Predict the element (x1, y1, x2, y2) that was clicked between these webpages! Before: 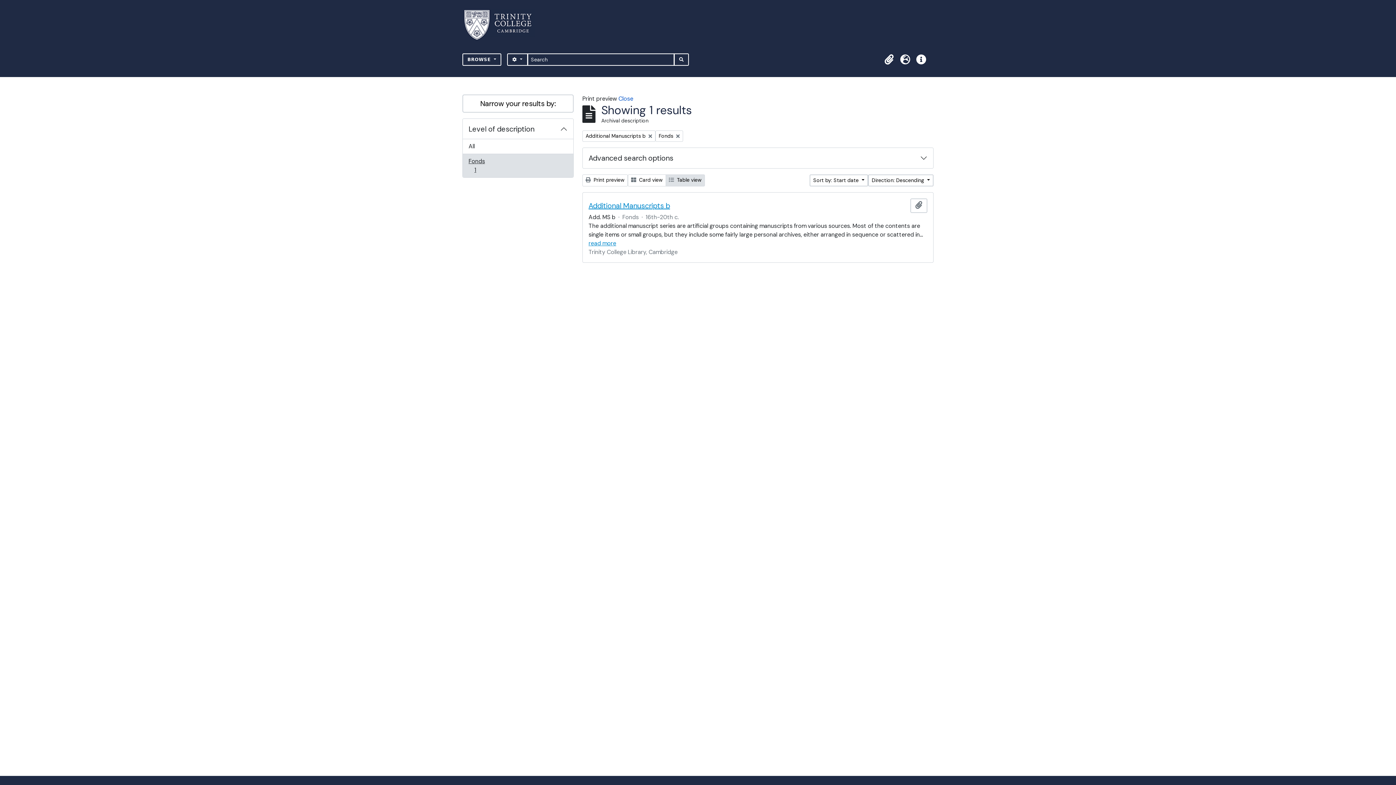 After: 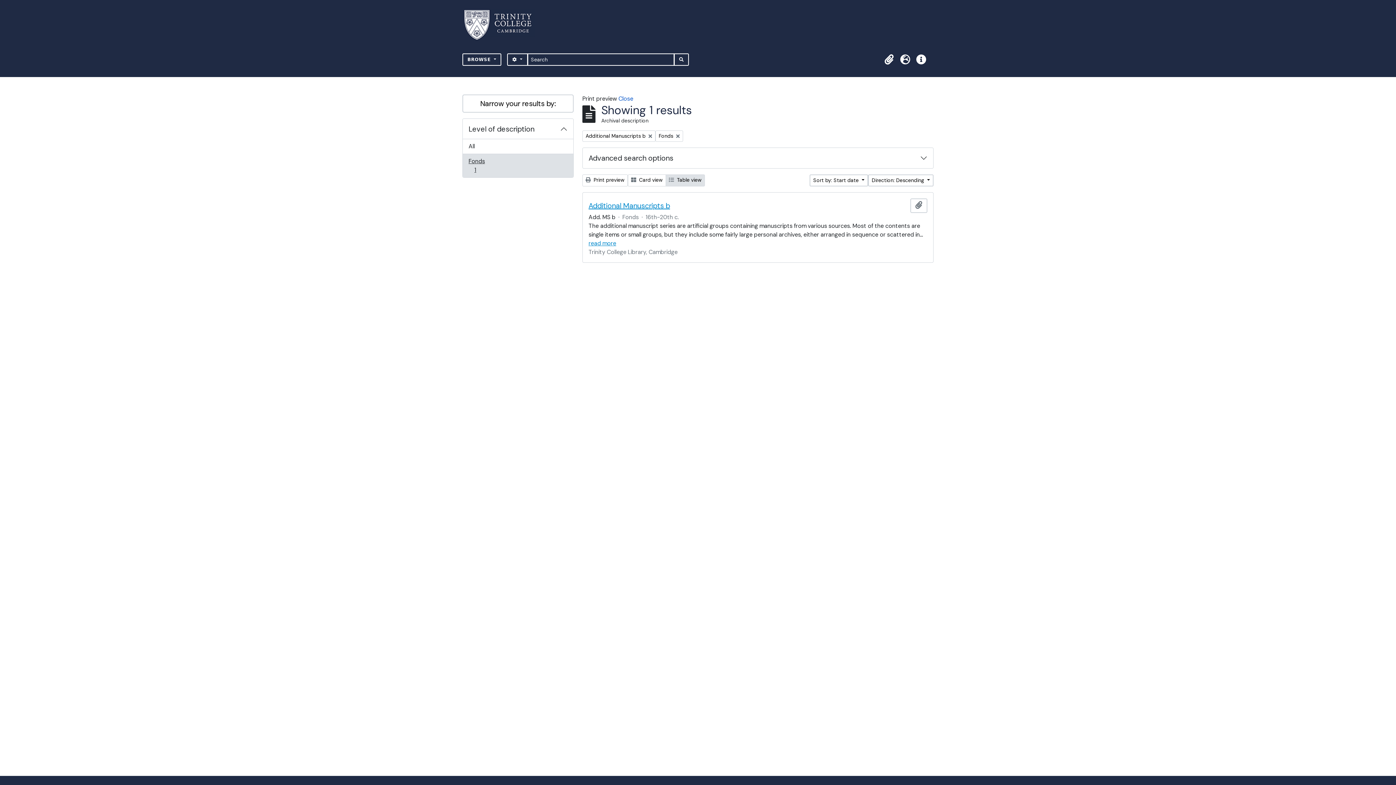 Action: bbox: (582, 174, 628, 186) label:  Print preview